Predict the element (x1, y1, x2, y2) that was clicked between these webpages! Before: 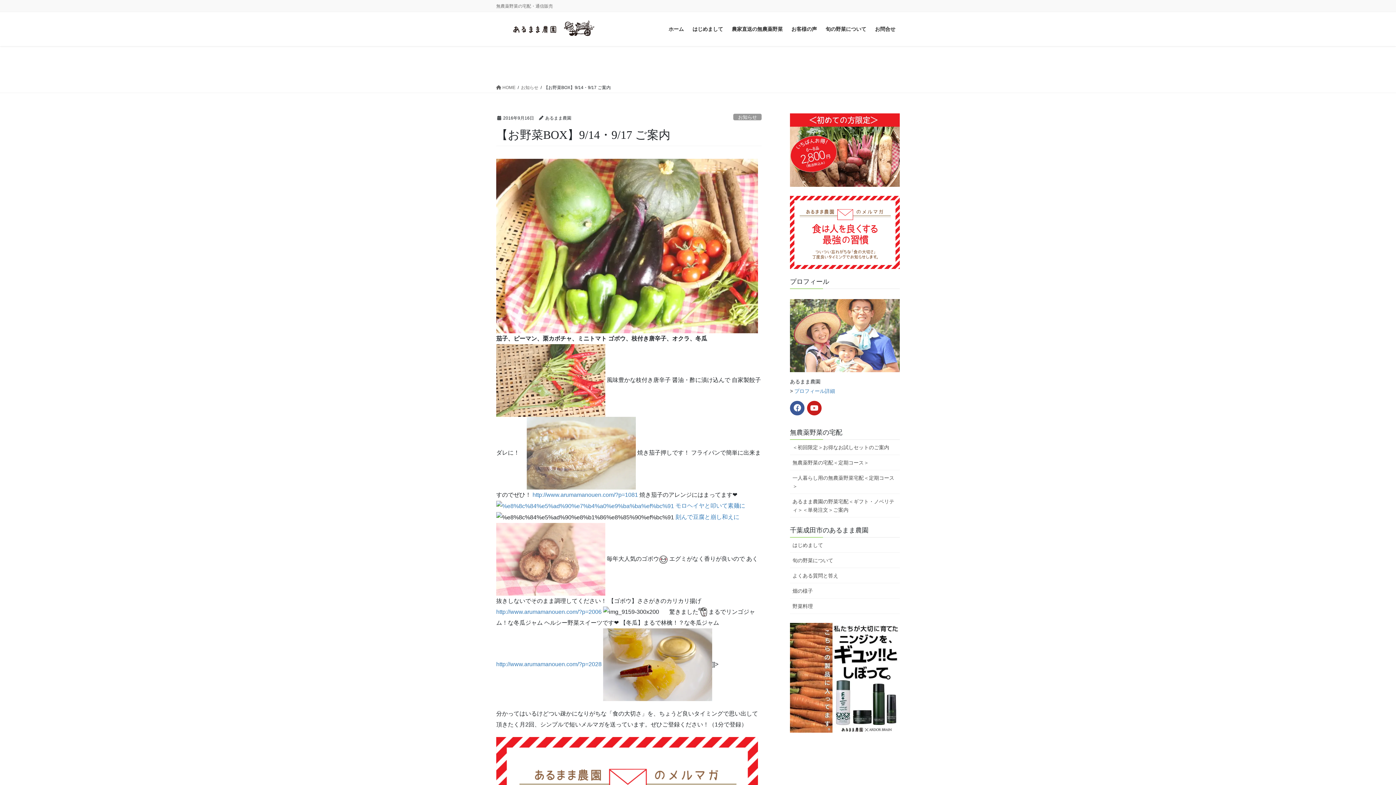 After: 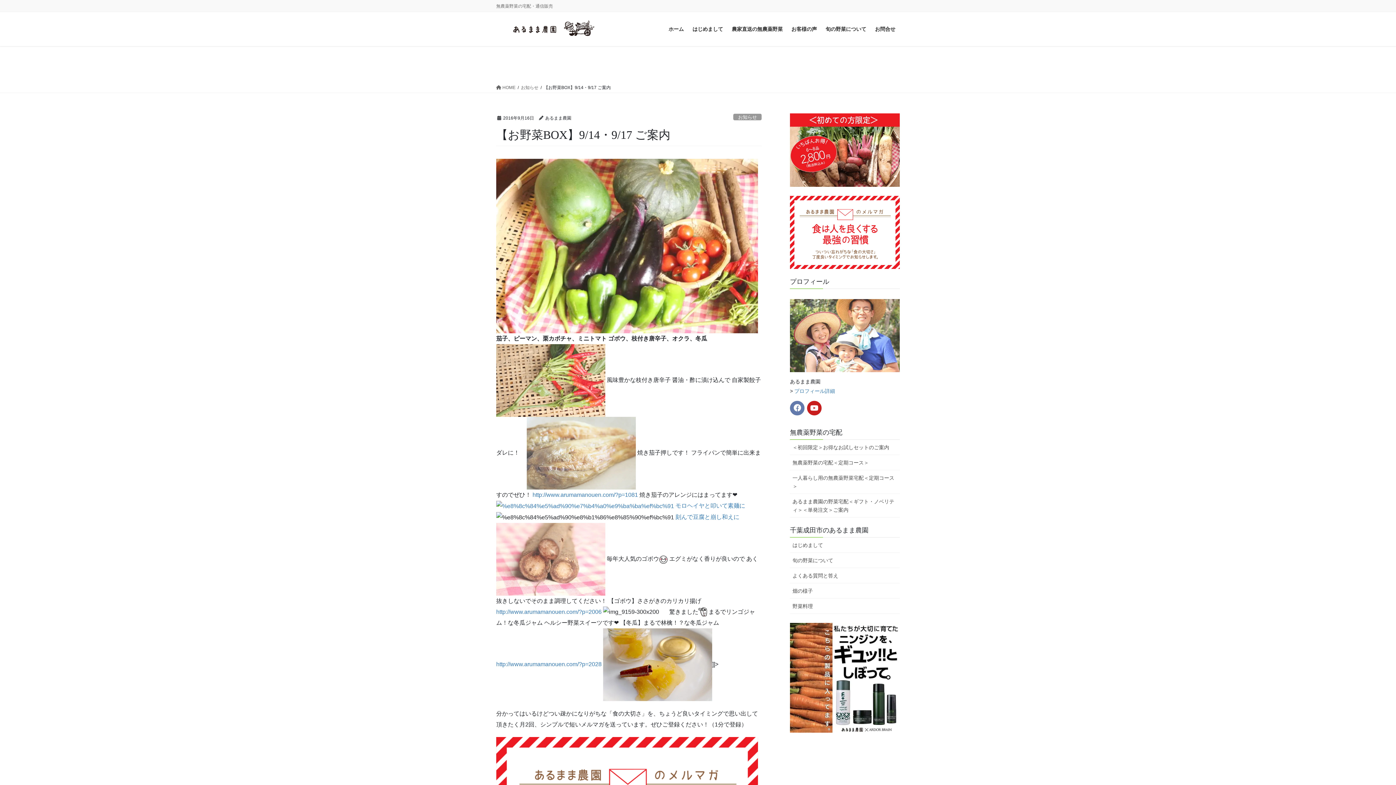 Action: bbox: (790, 400, 804, 415)